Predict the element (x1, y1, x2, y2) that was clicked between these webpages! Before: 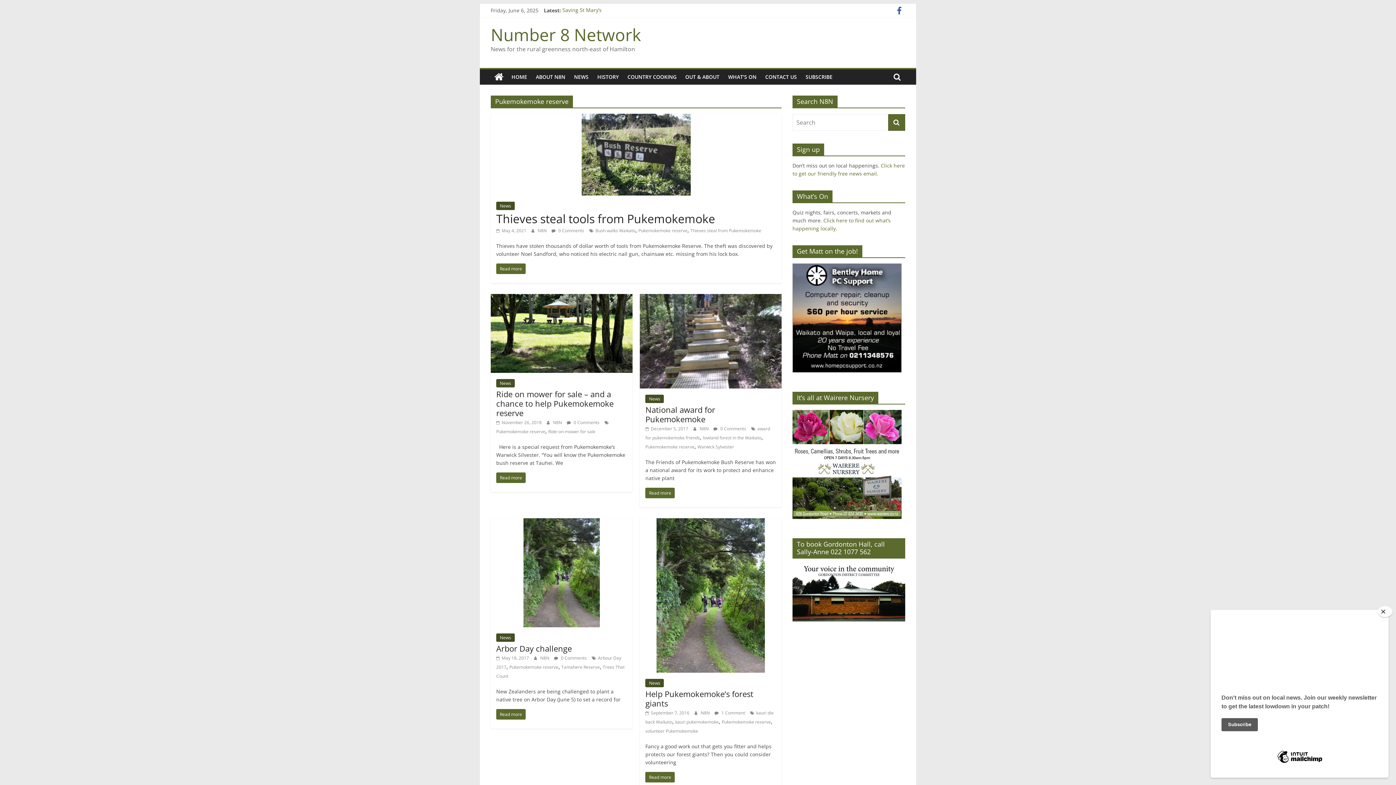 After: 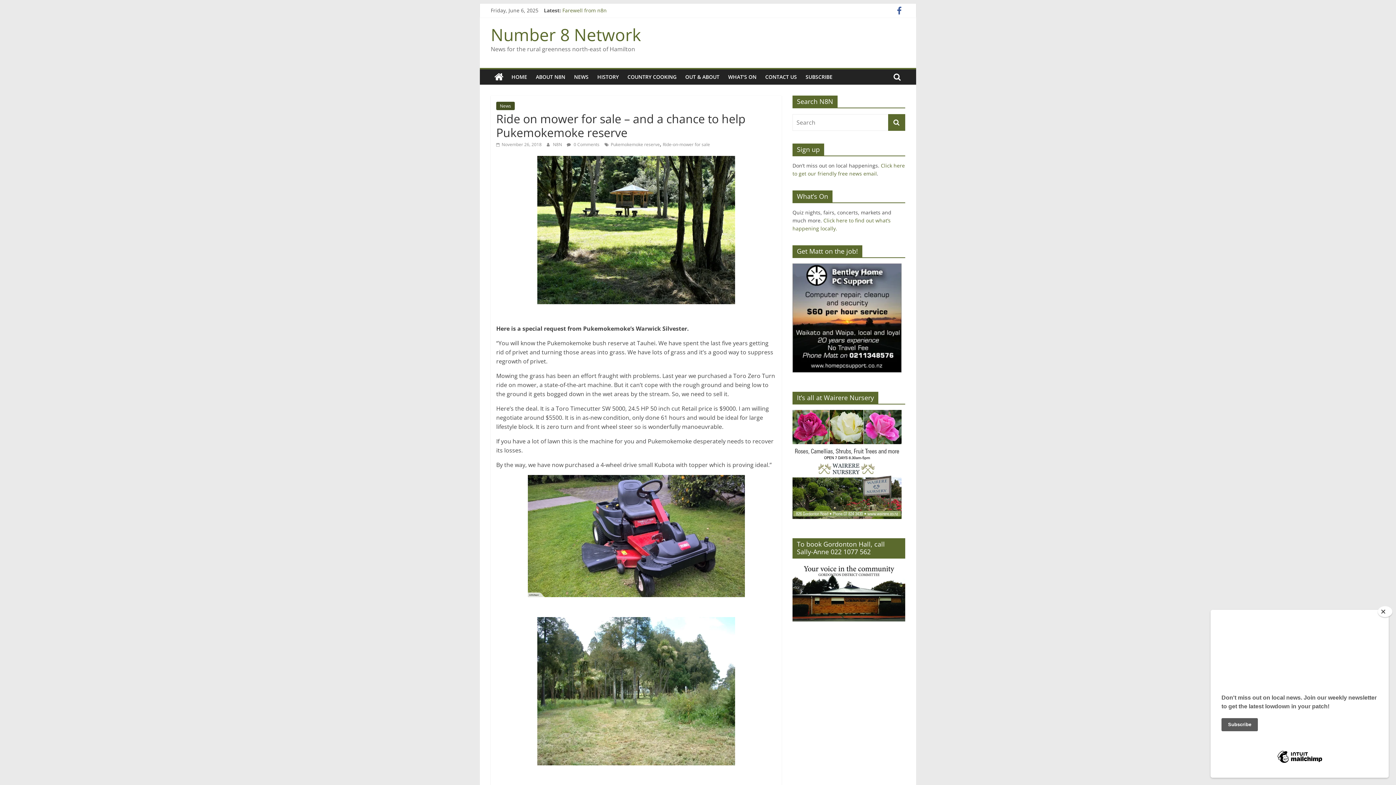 Action: label: Read more bbox: (496, 472, 525, 483)